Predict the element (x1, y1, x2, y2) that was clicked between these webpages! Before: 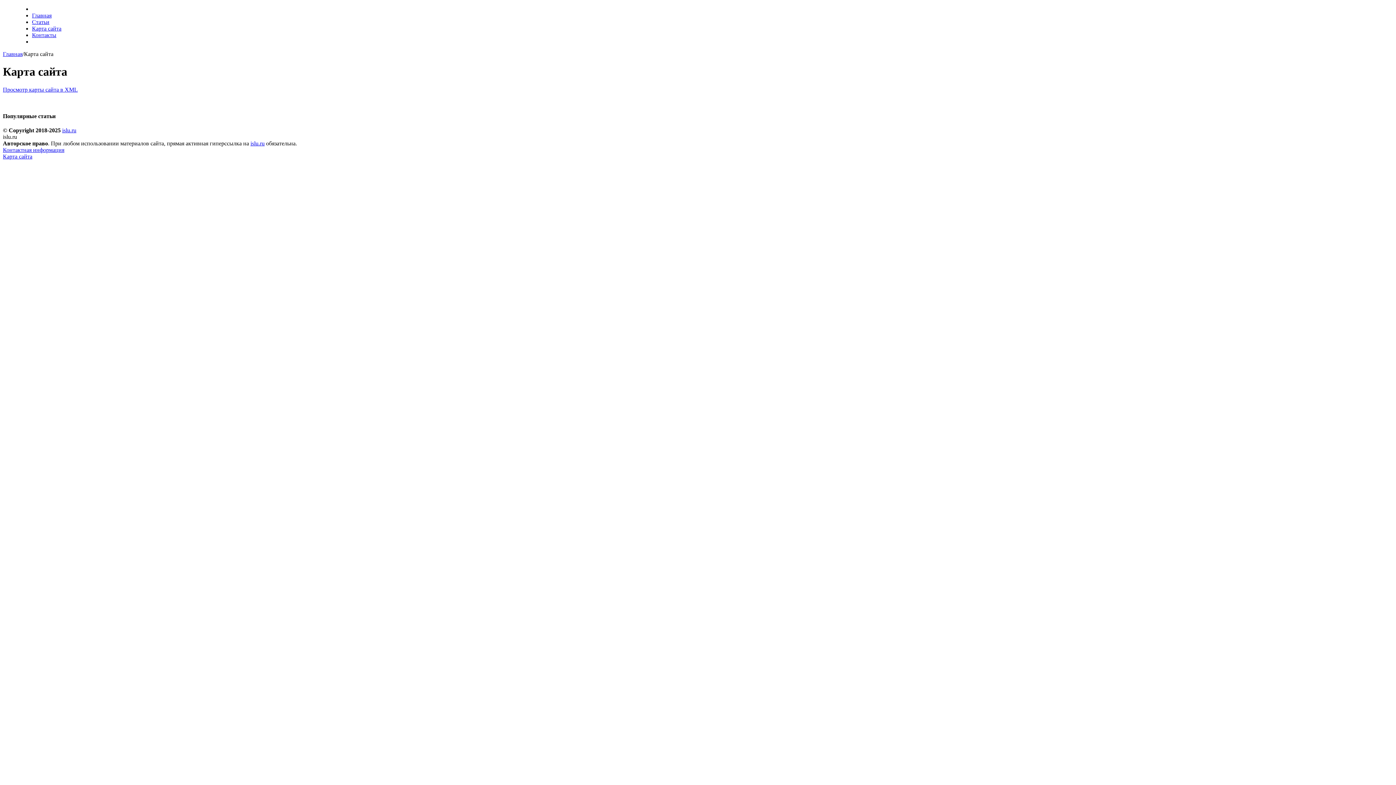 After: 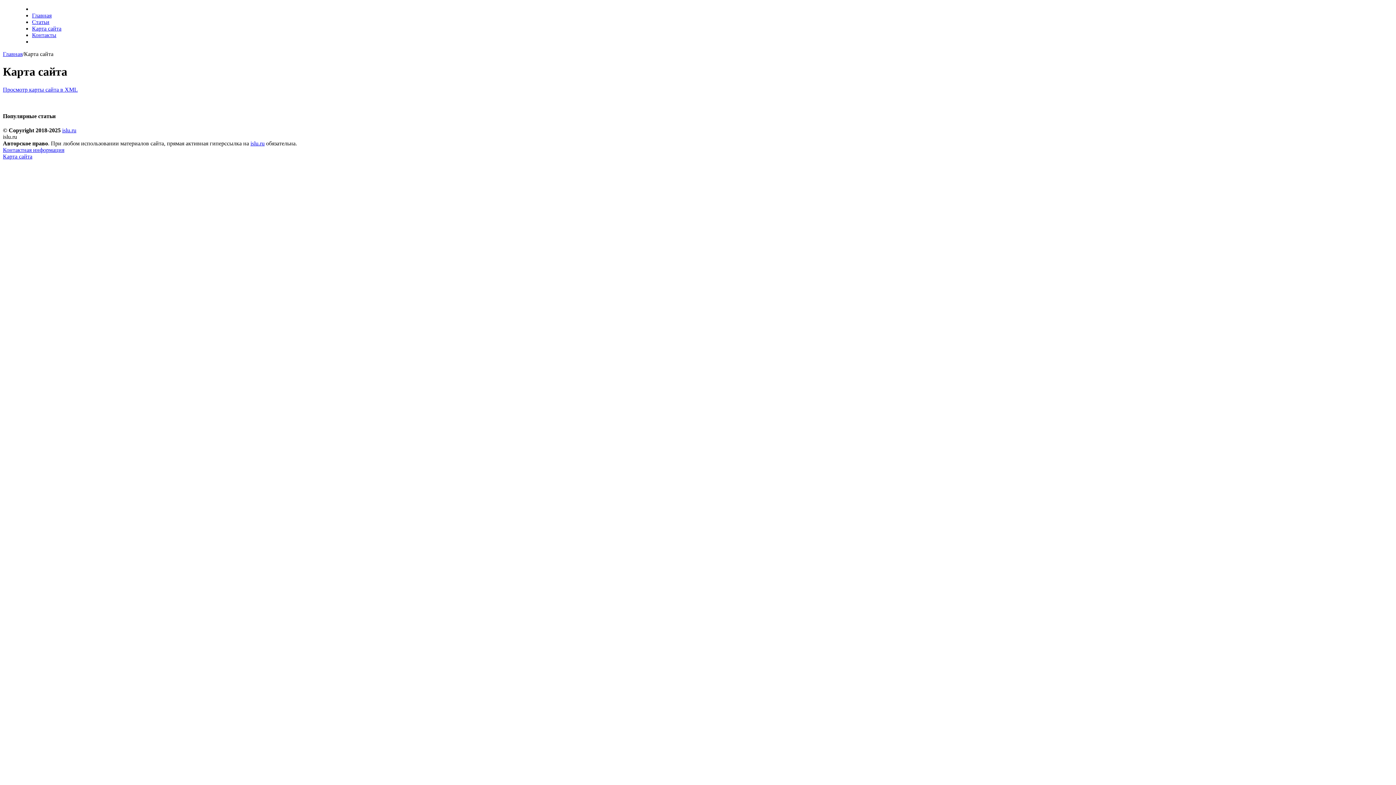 Action: bbox: (32, 25, 61, 31) label: Карта сайта